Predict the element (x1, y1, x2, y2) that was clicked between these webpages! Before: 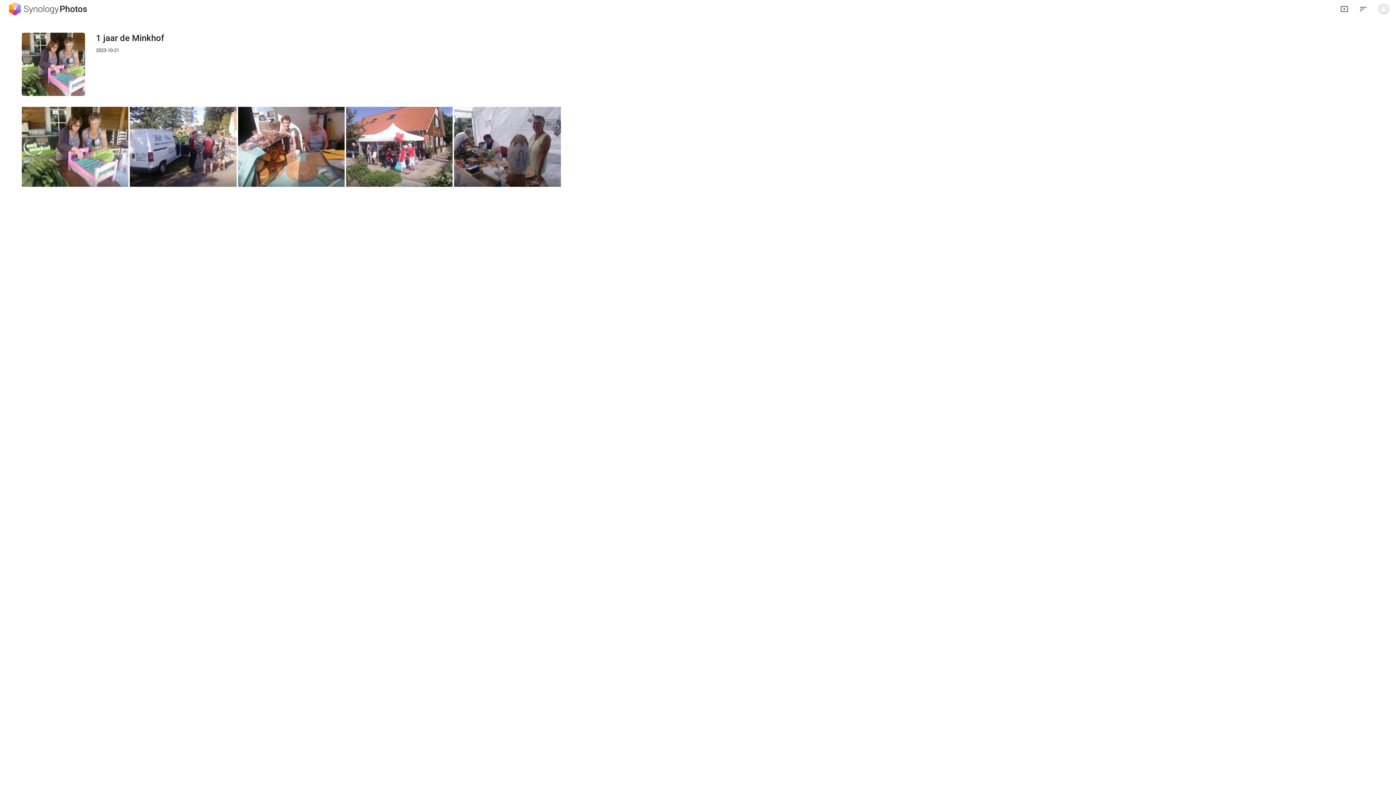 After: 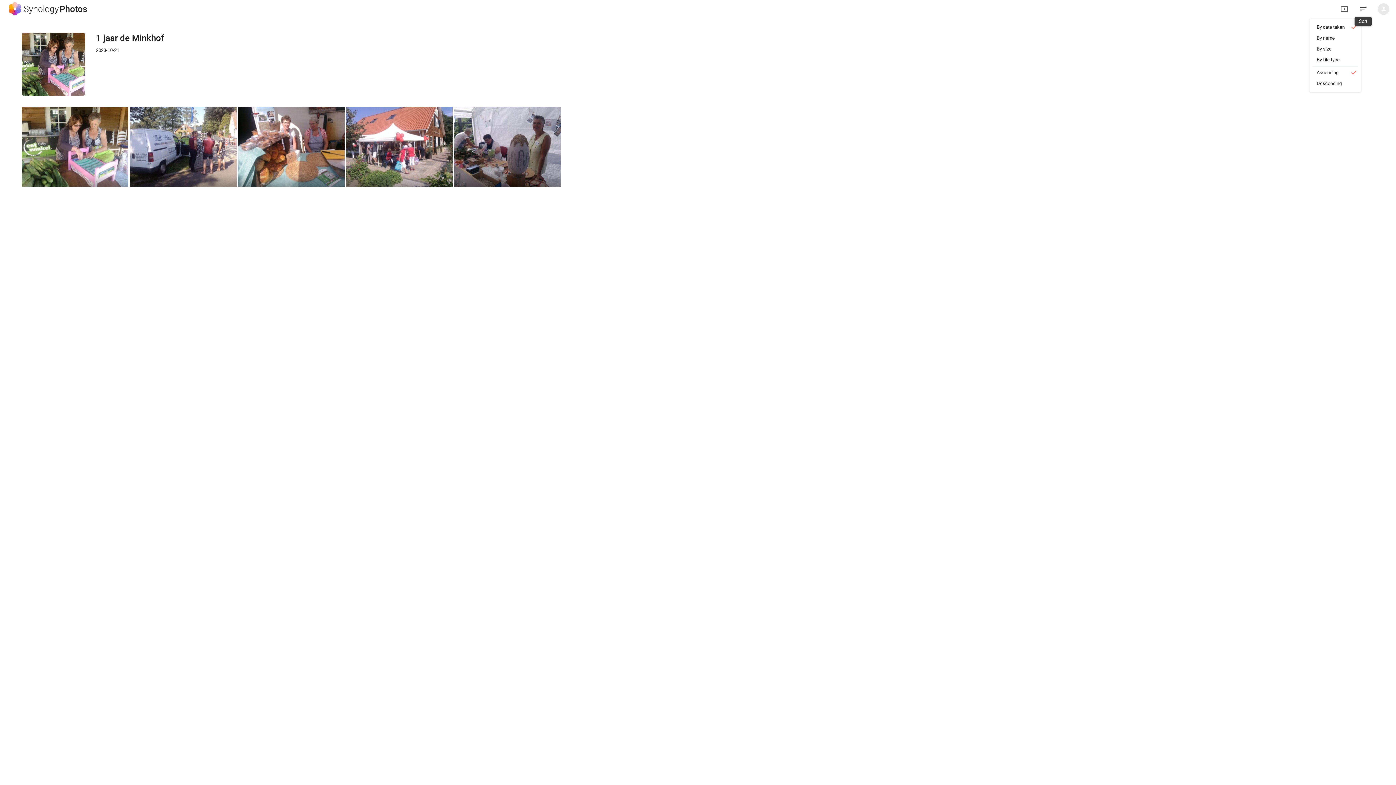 Action: bbox: (1359, 3, 1368, 14)